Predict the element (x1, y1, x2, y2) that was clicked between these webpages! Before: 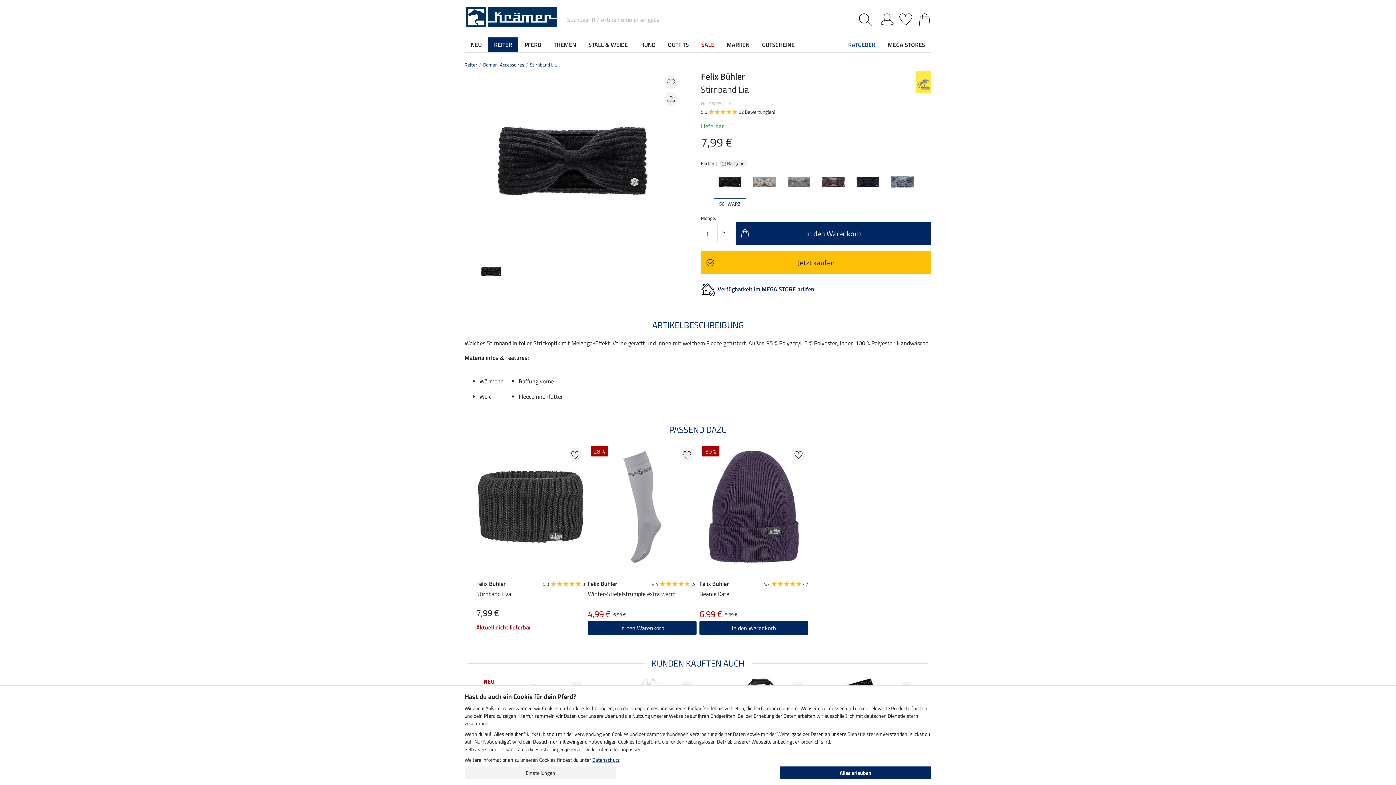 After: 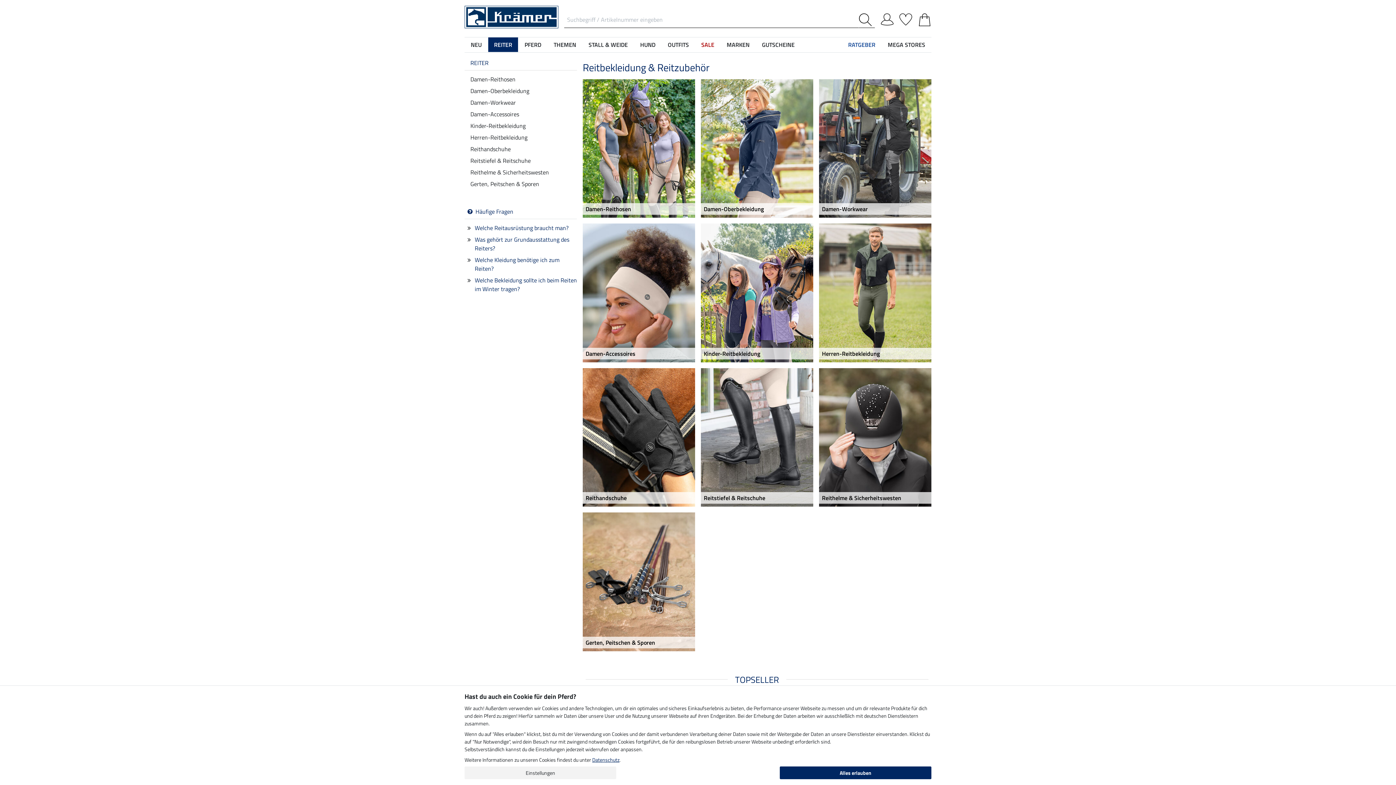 Action: label: Reiter bbox: (464, 61, 477, 68)